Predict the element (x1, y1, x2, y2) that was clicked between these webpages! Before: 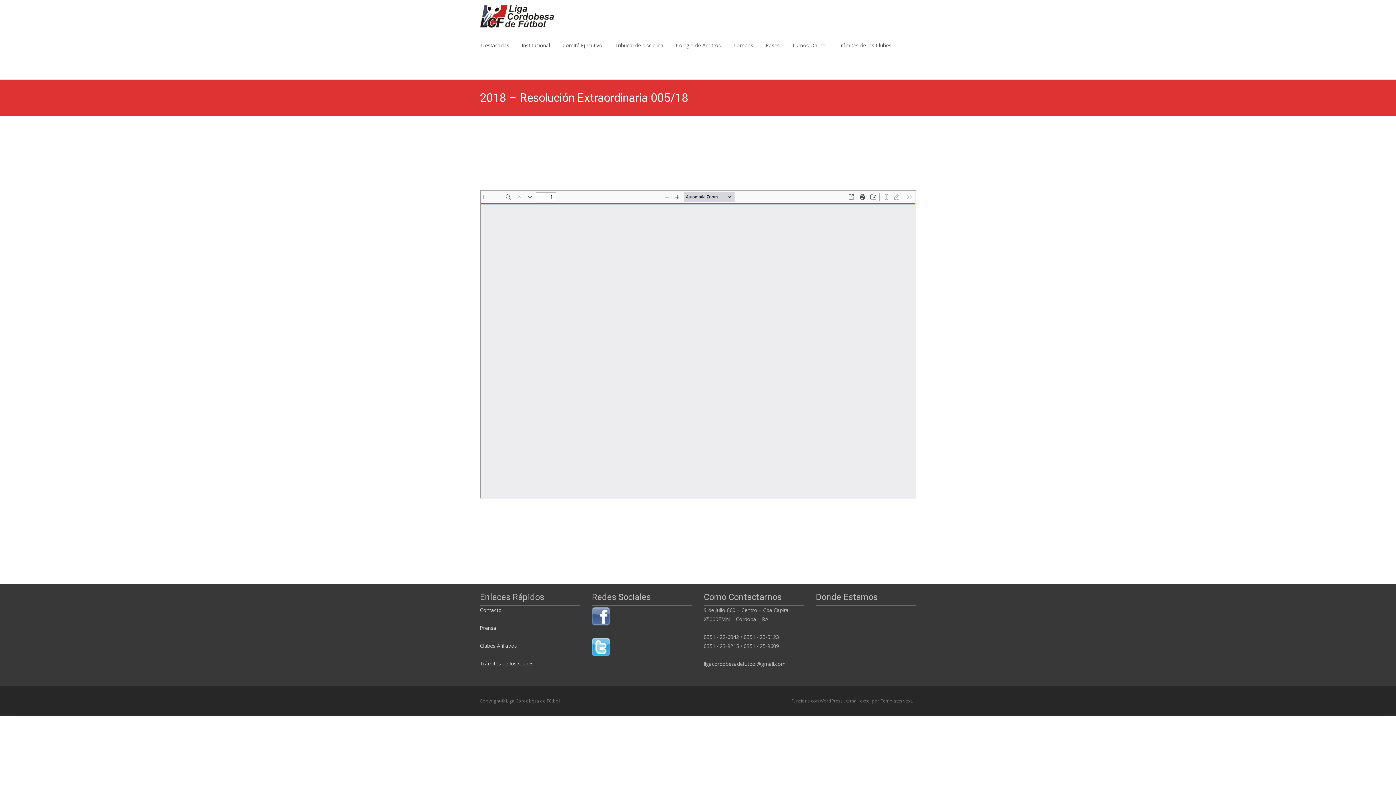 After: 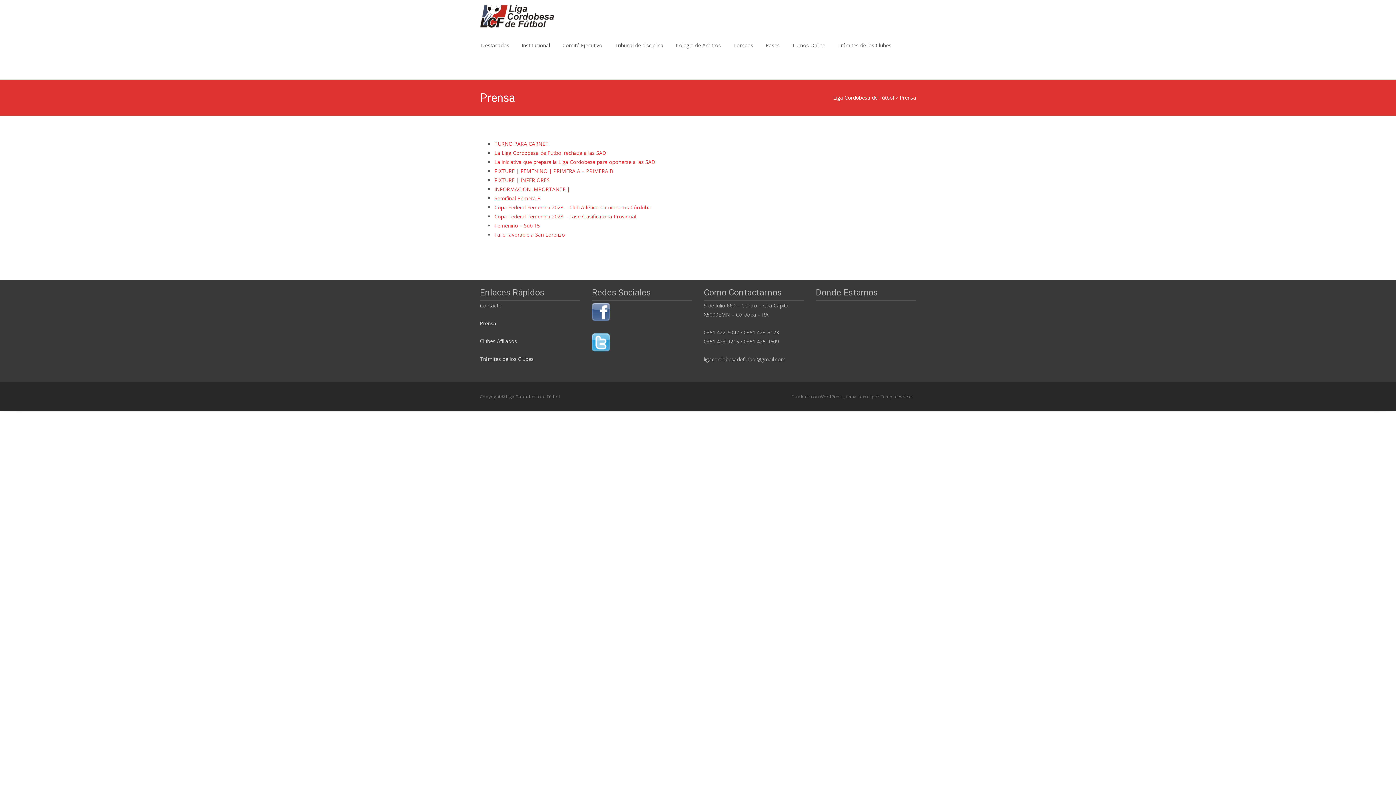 Action: bbox: (480, 624, 496, 631) label: Prensa